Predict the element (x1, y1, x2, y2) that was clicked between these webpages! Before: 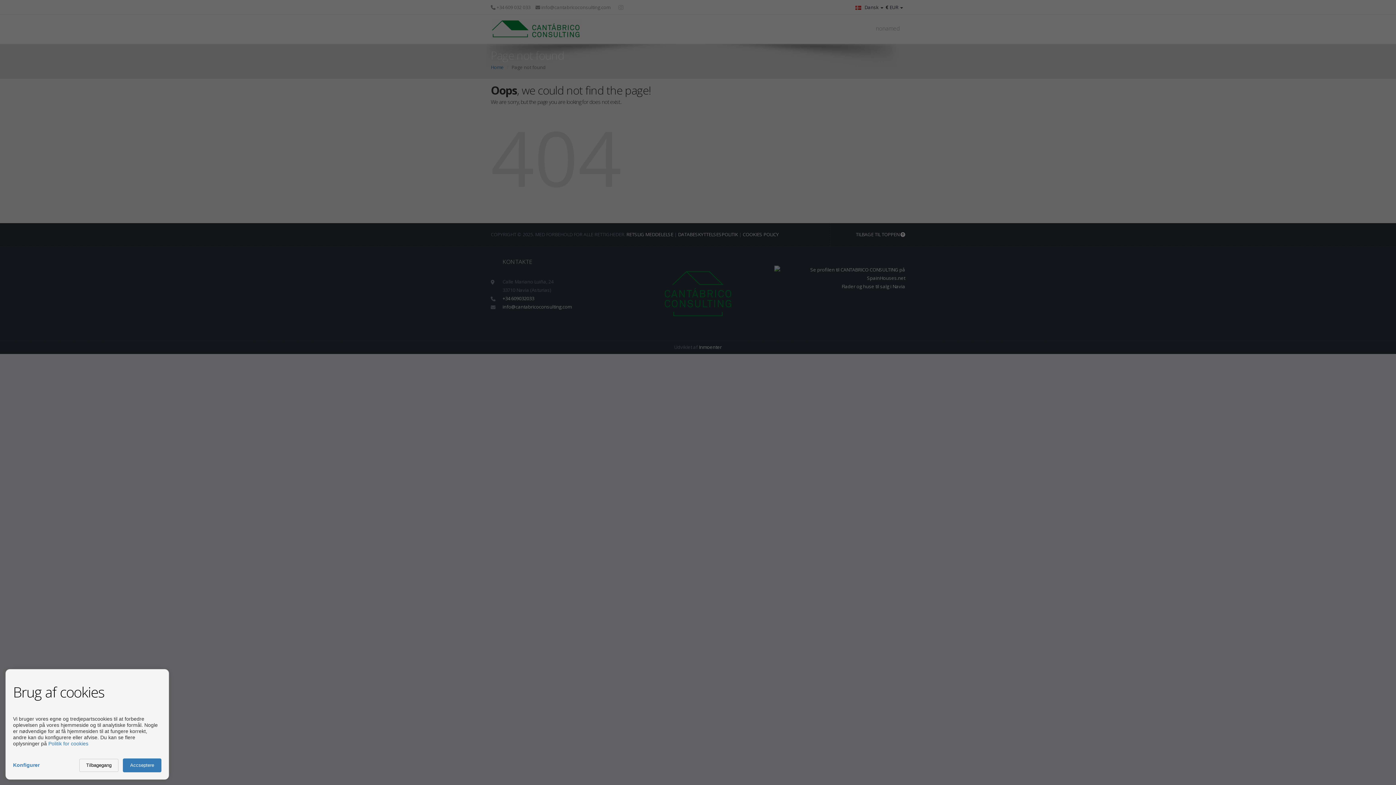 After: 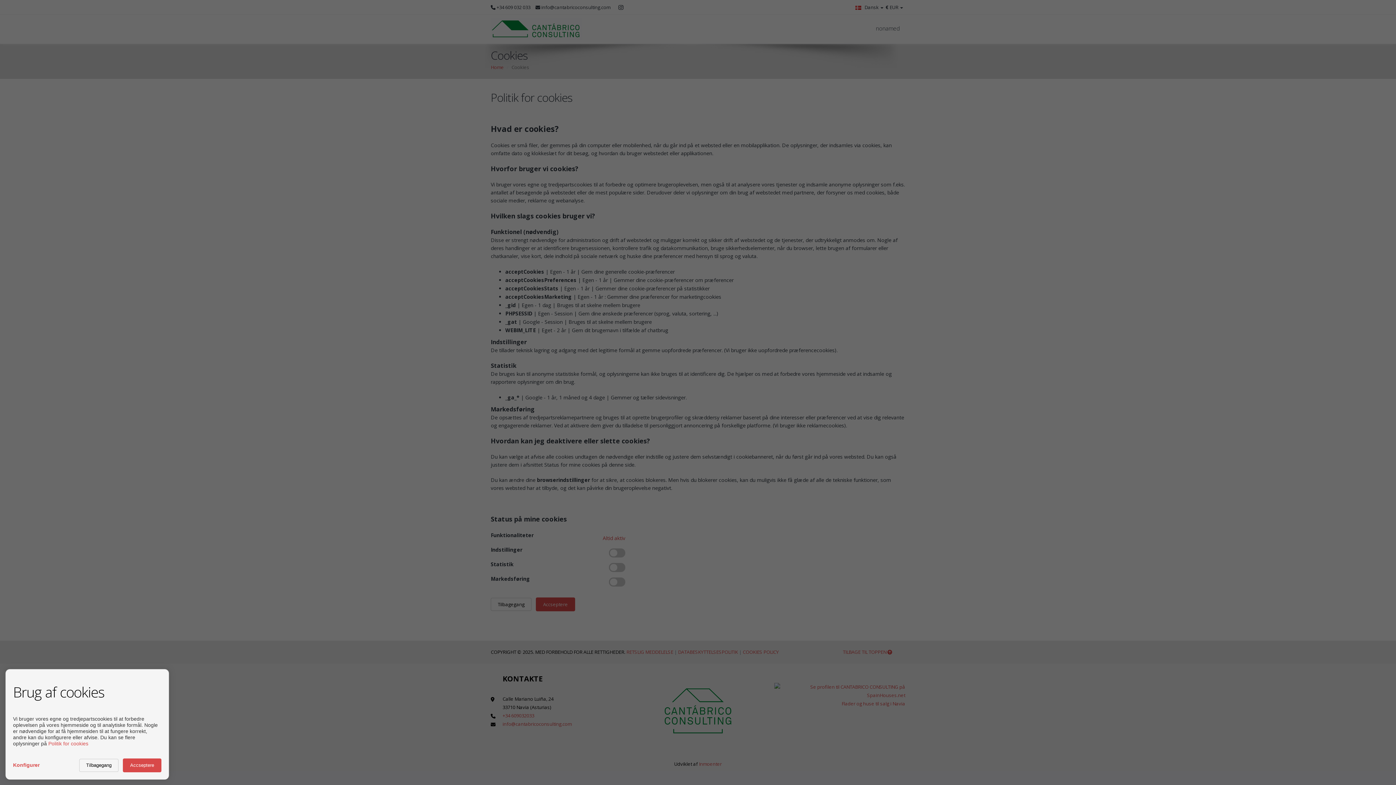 Action: bbox: (48, 741, 88, 746) label: Politik for cookies